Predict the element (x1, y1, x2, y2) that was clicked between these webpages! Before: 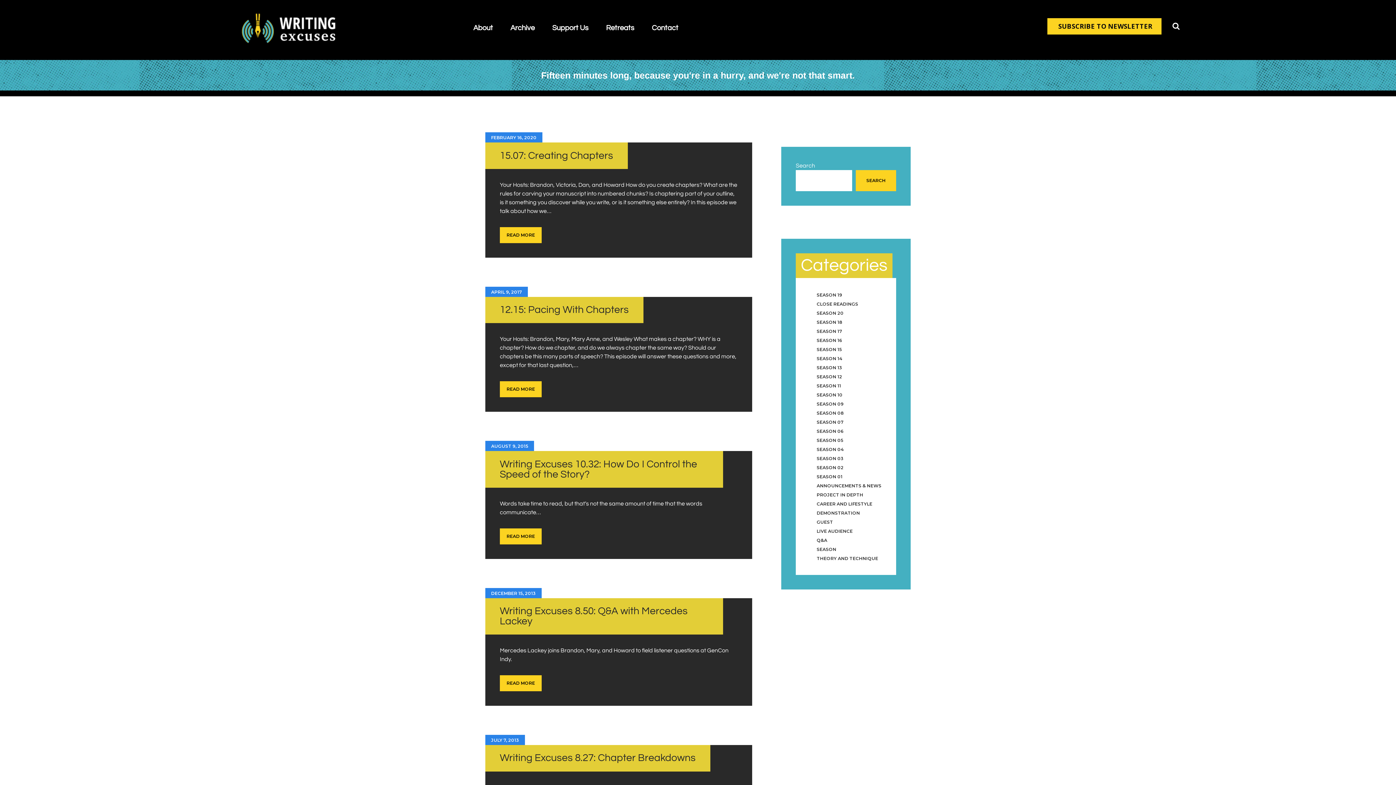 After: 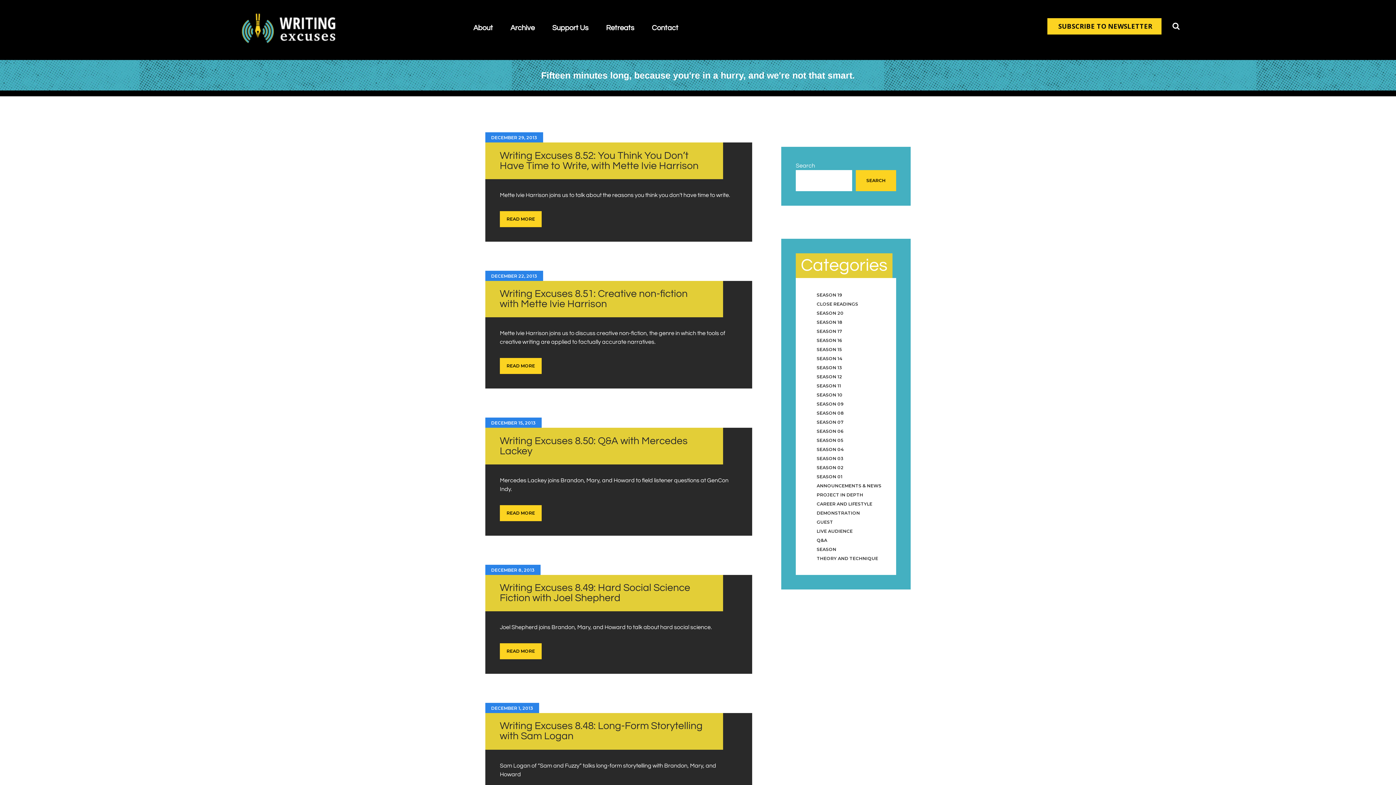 Action: label: SEASON 08 bbox: (816, 410, 844, 416)